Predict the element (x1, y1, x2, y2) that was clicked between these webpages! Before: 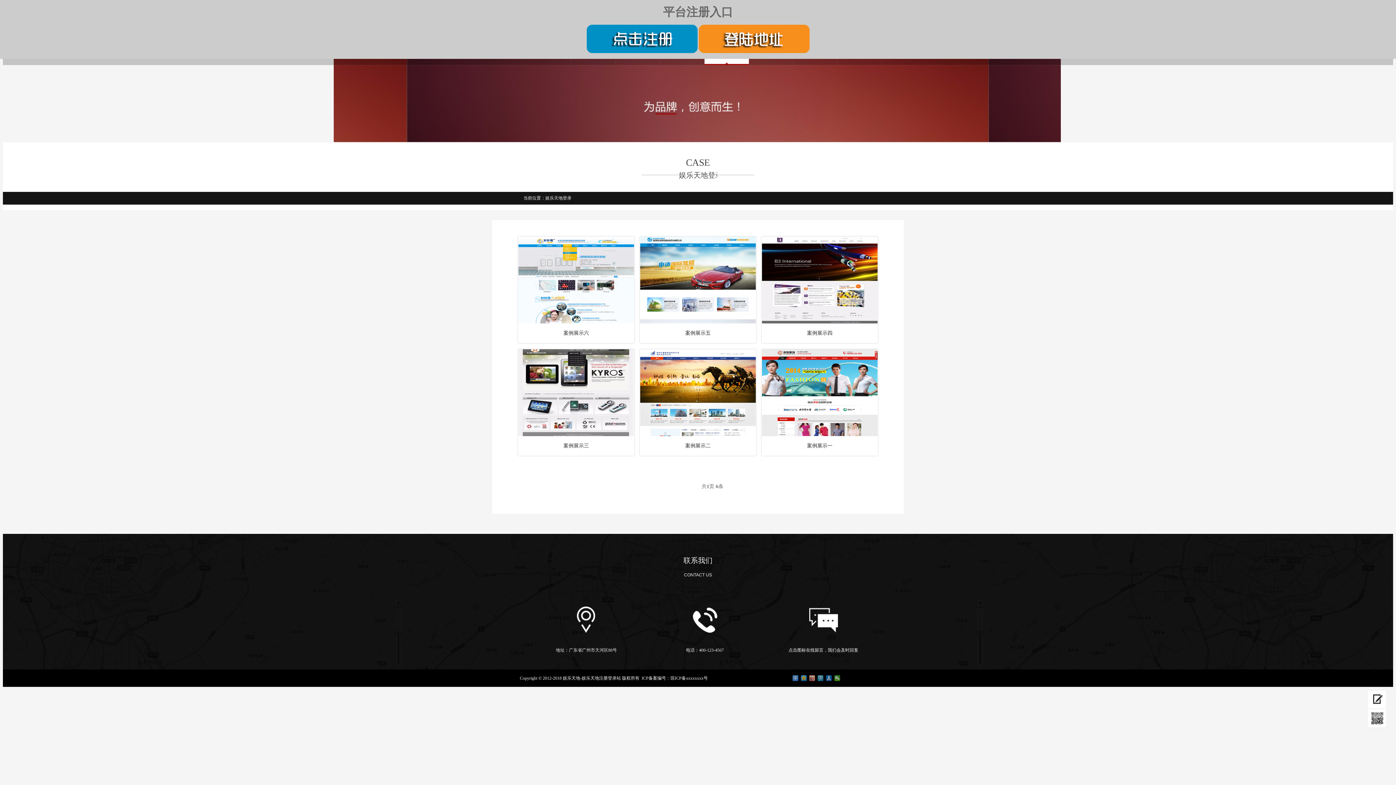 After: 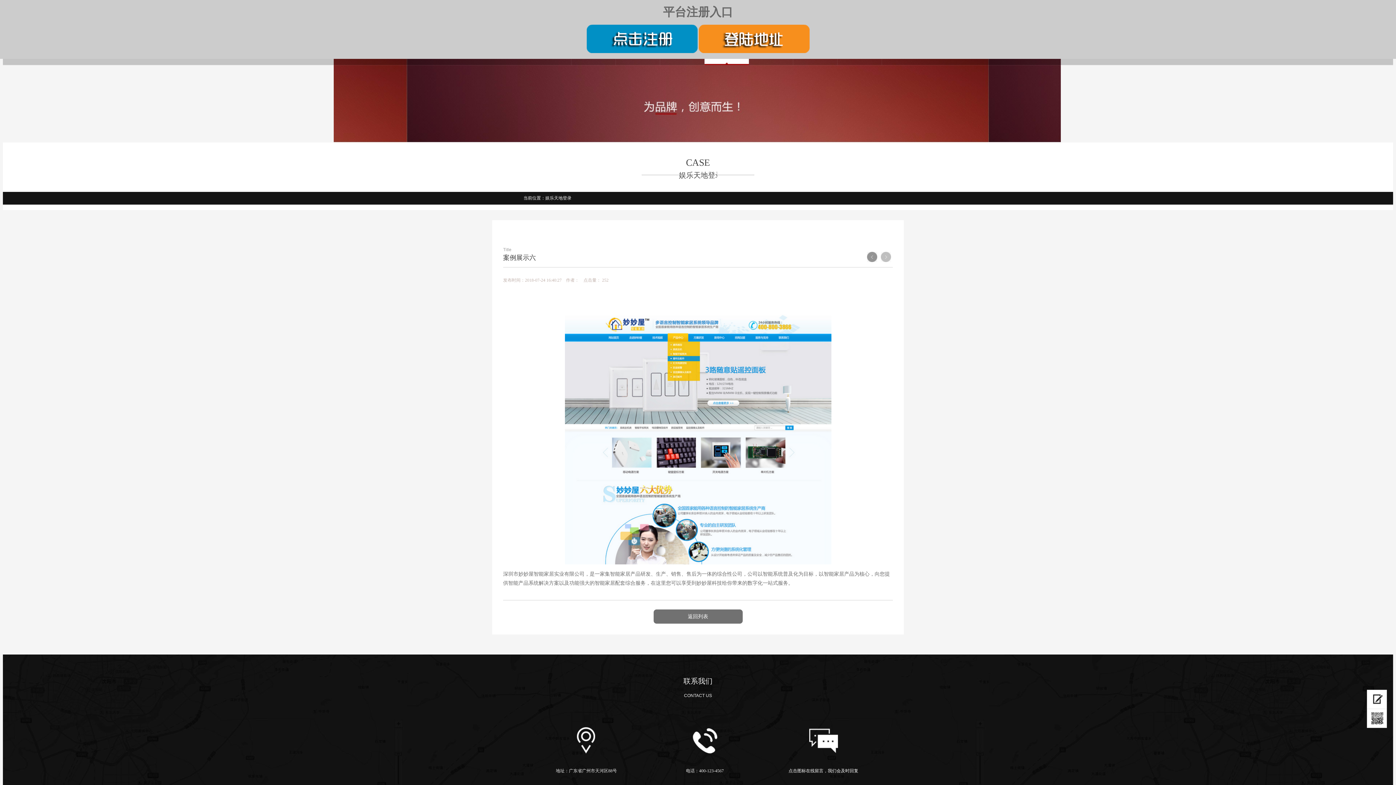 Action: label: 案例展示六 bbox: (518, 323, 634, 343)